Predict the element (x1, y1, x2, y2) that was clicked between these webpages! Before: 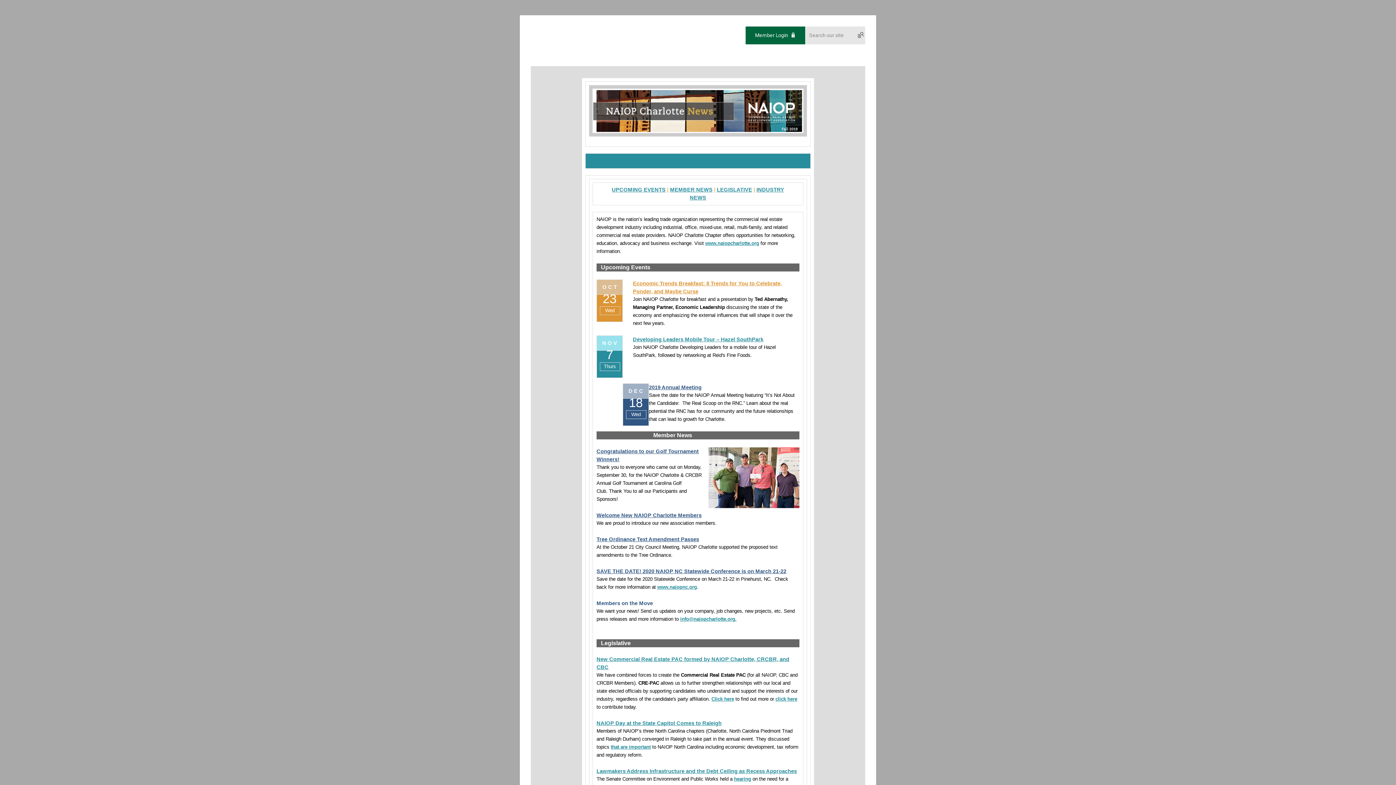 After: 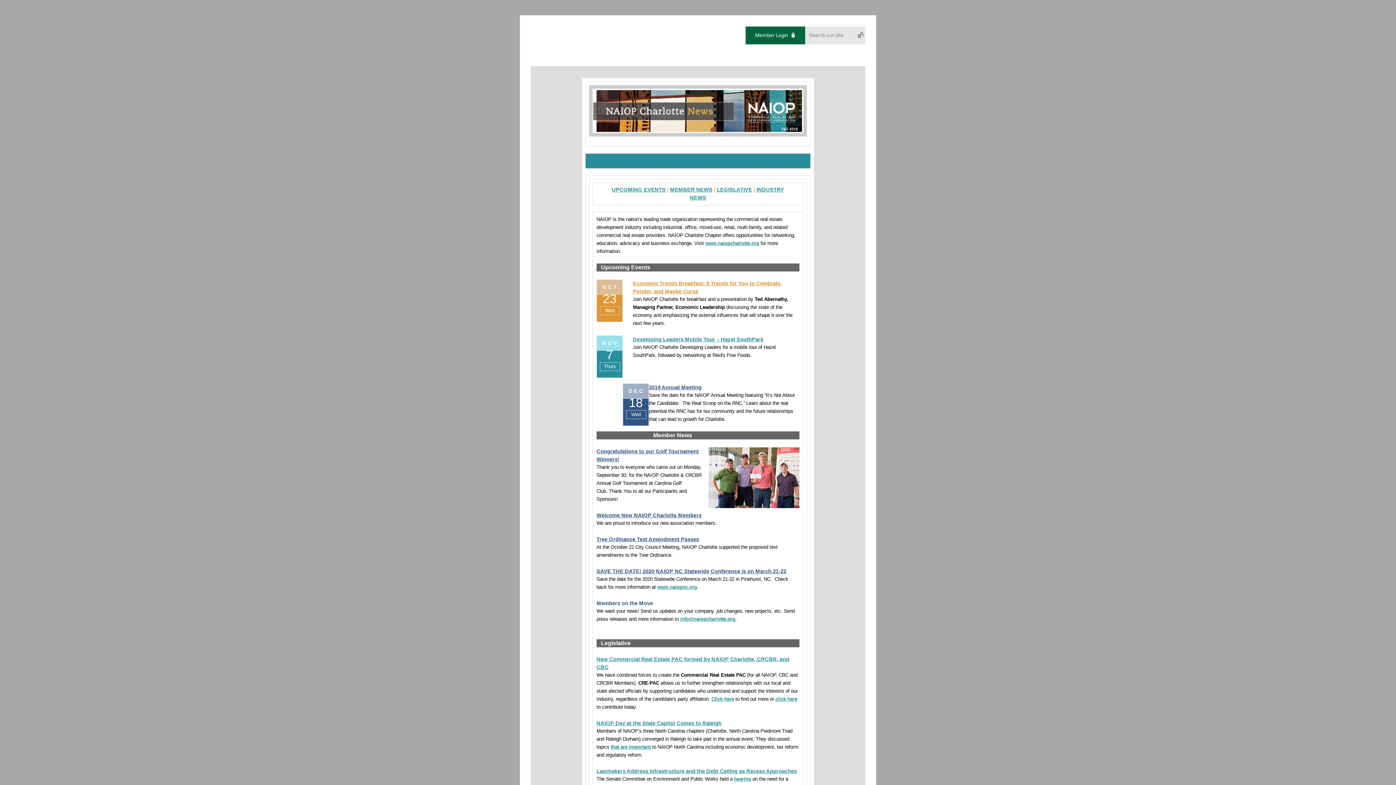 Action: bbox: (734, 776, 751, 782) label: hearing